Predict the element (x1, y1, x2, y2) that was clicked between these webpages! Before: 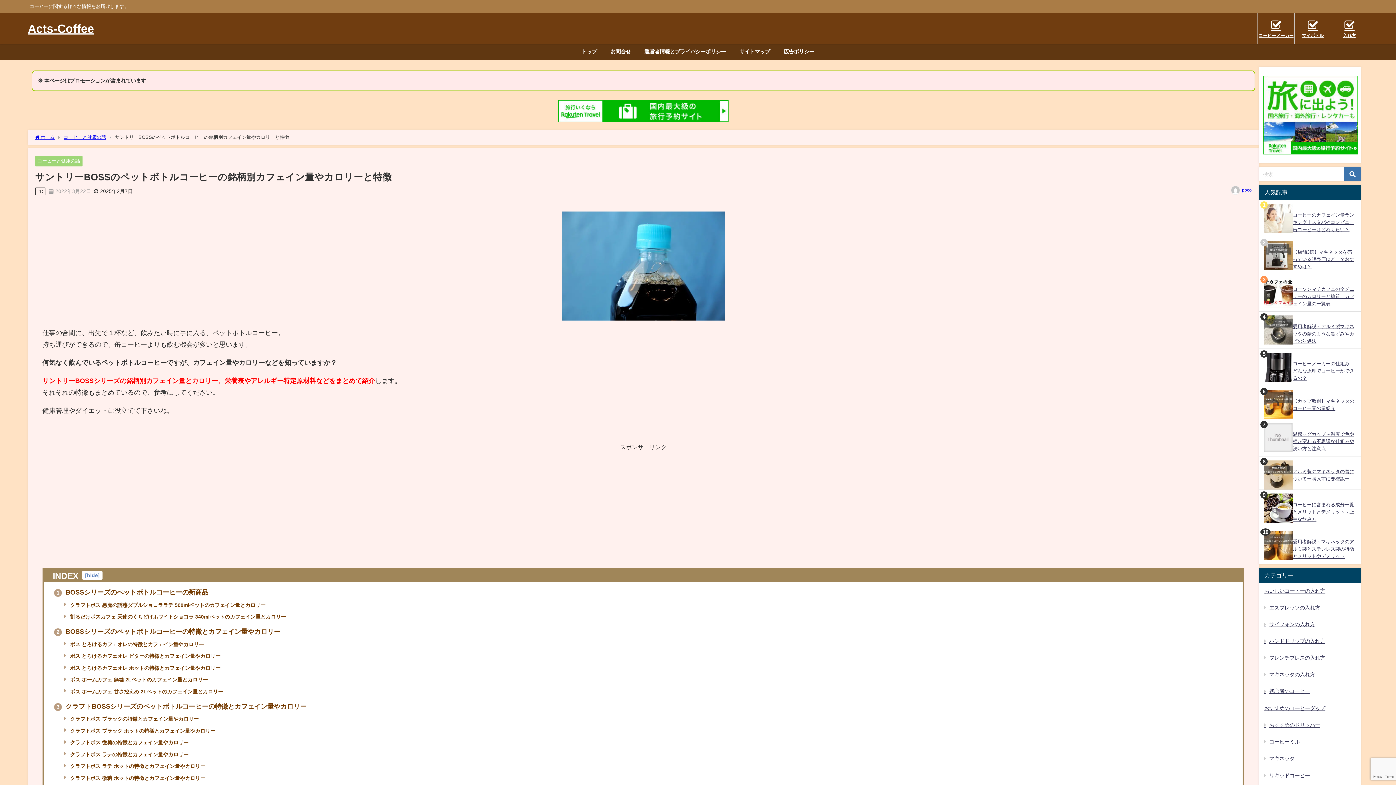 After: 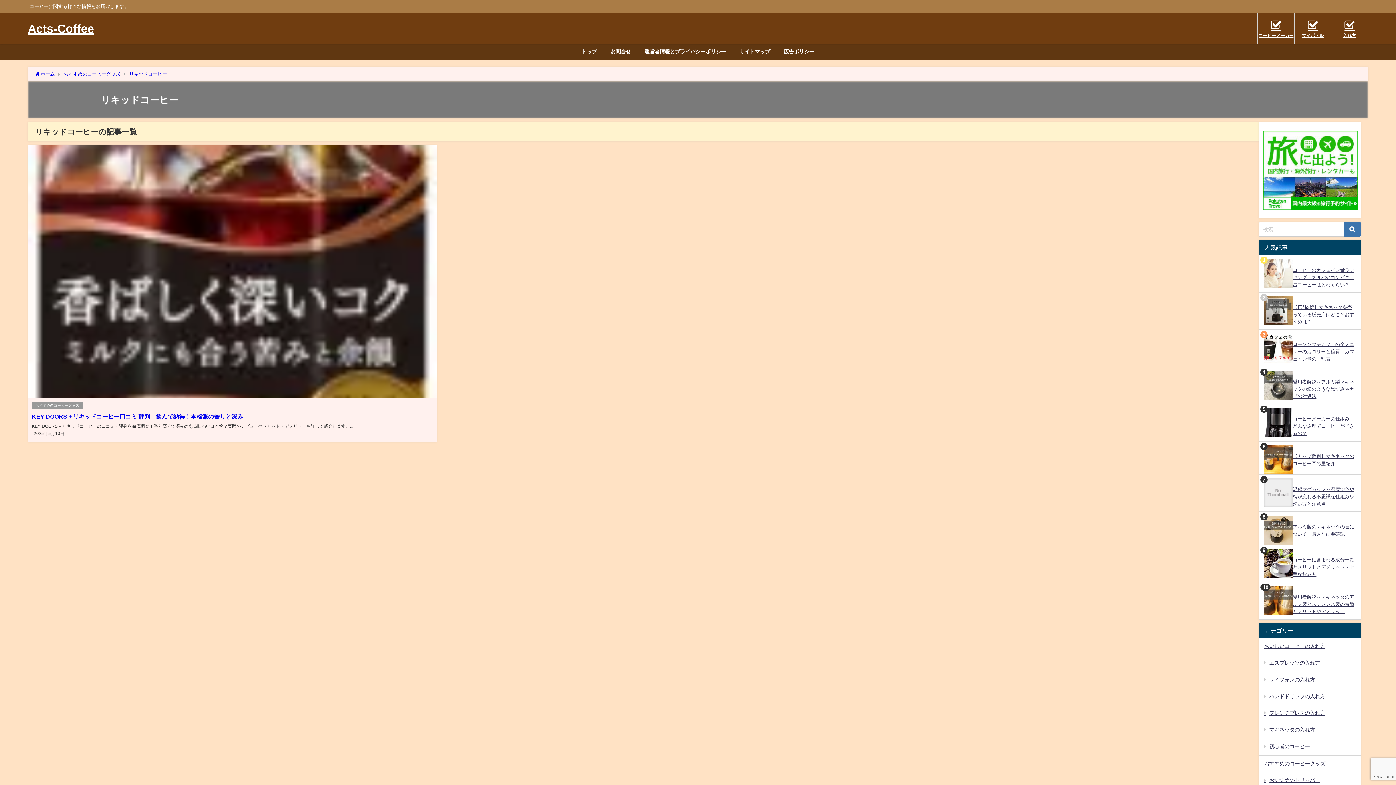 Action: bbox: (1259, 767, 1361, 784) label: リキッドコーヒー